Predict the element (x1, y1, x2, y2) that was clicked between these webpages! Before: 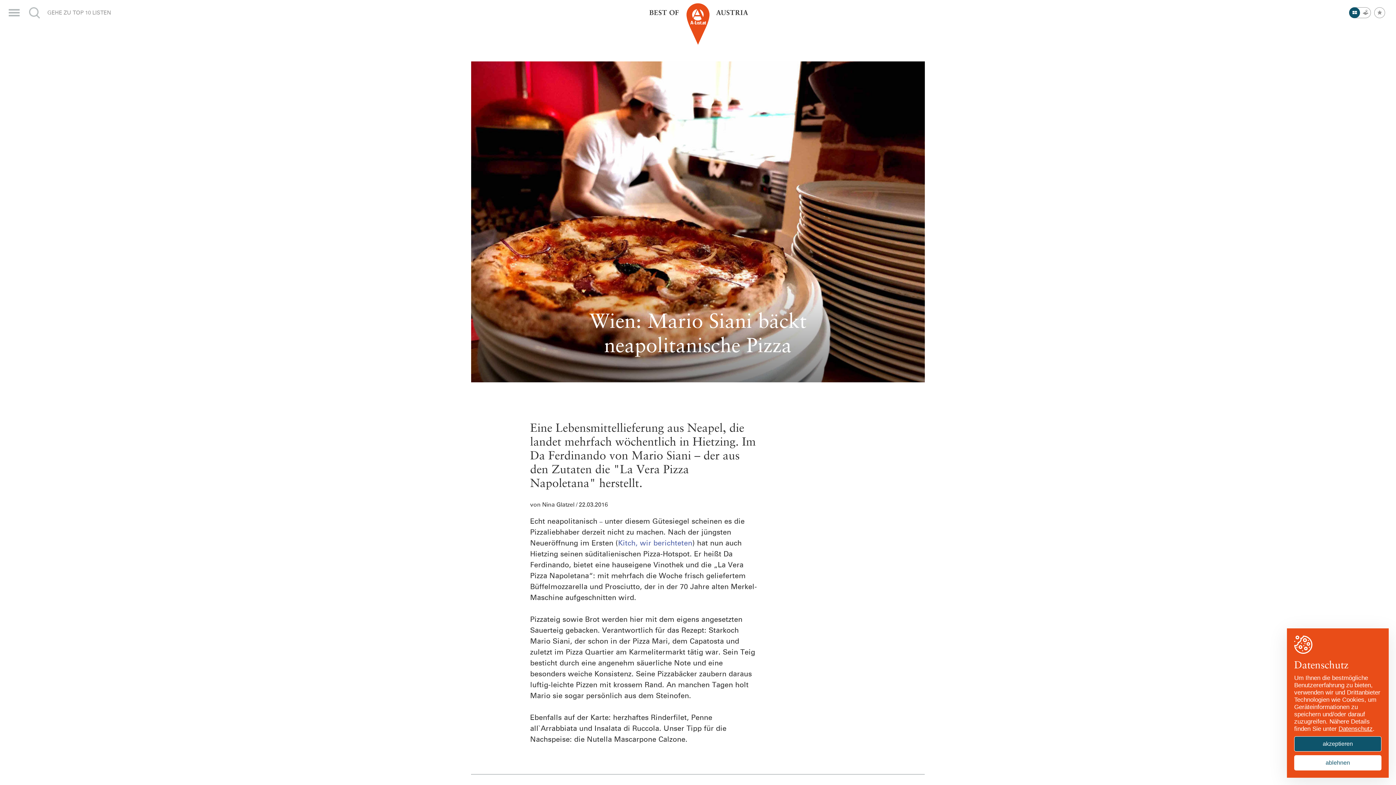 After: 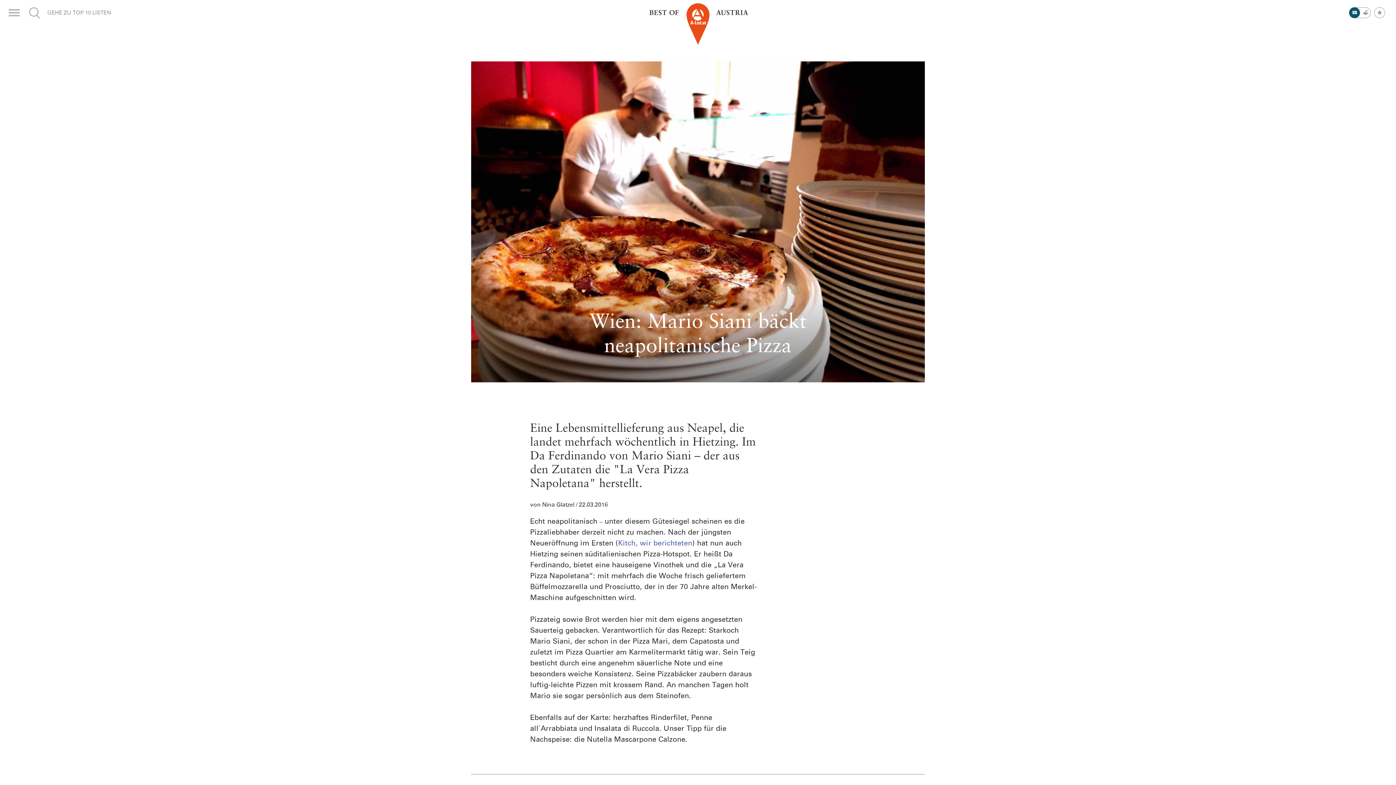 Action: label: akzeptieren bbox: (1294, 736, 1381, 752)